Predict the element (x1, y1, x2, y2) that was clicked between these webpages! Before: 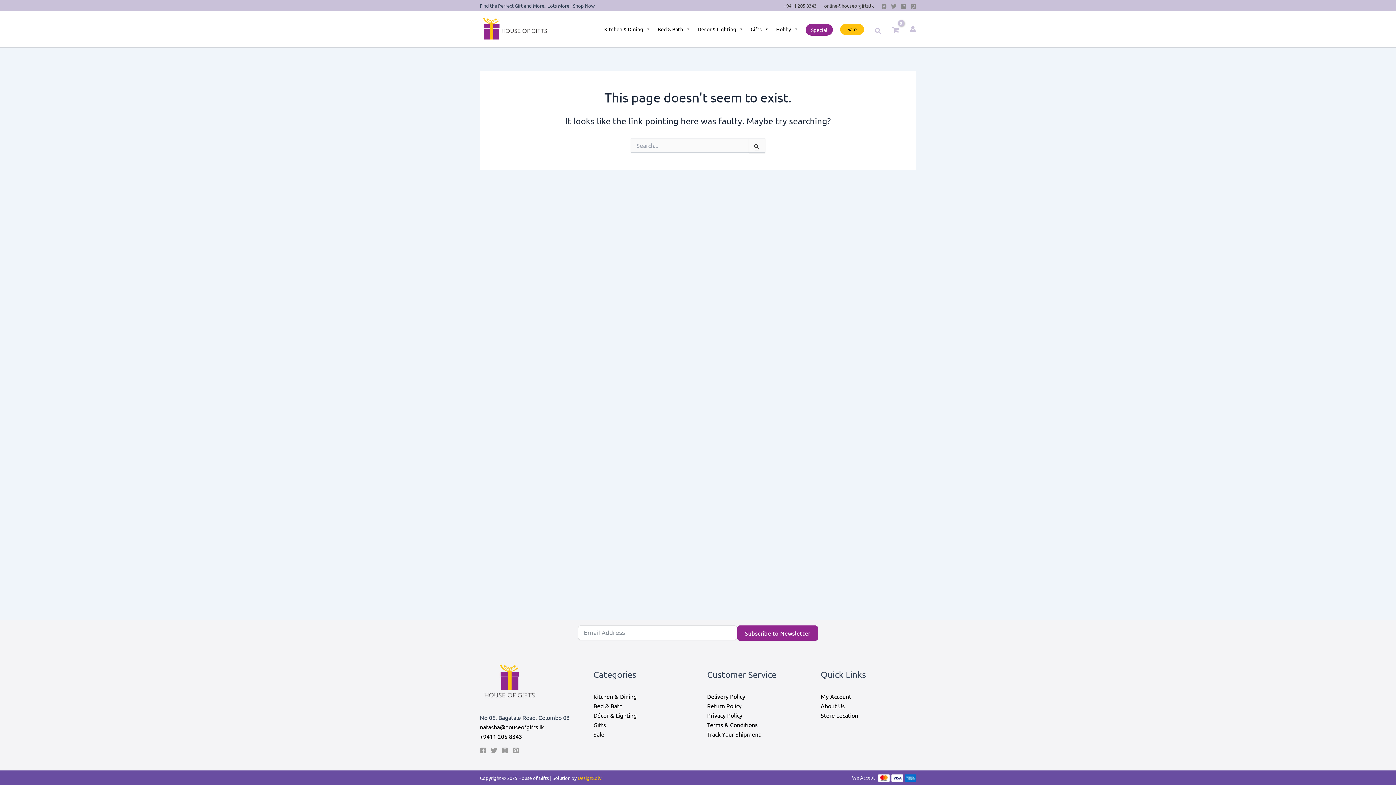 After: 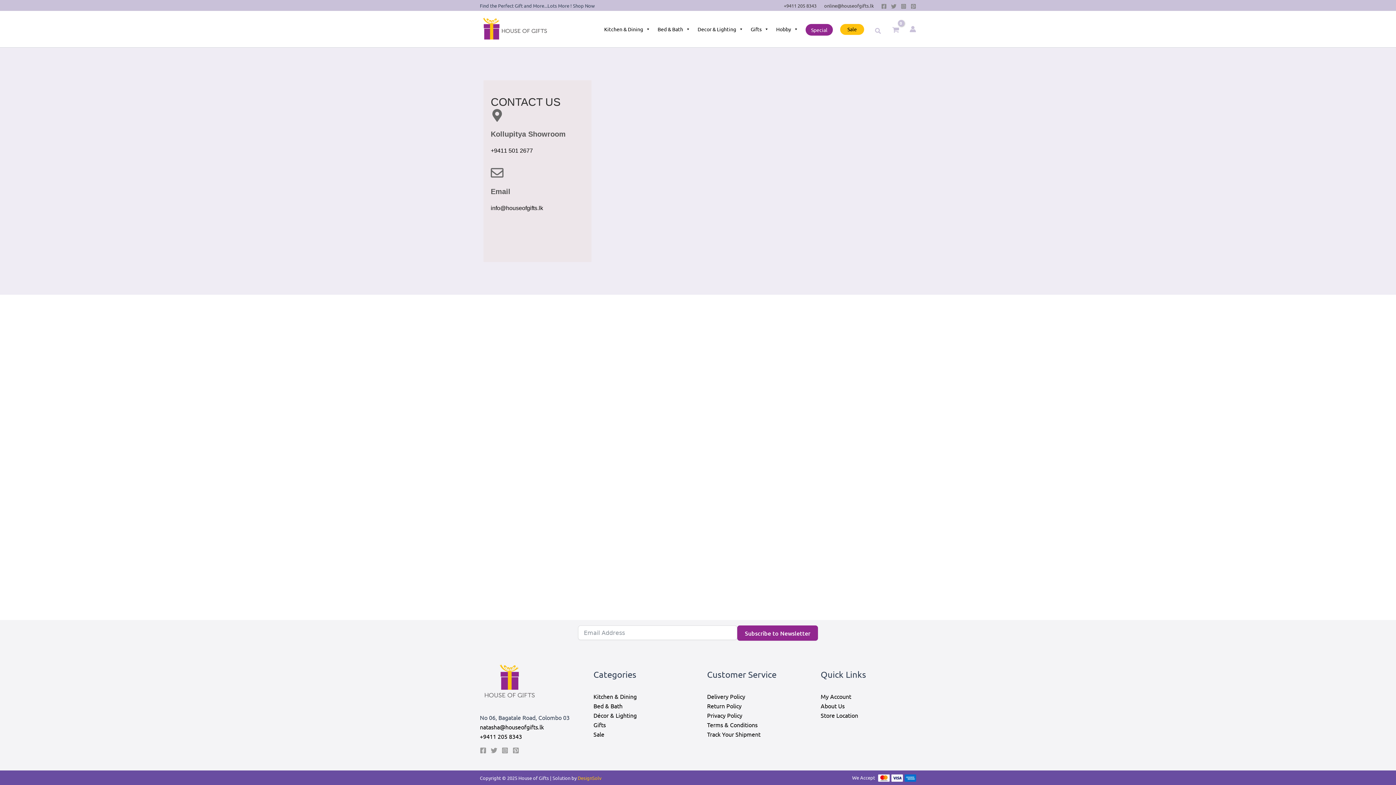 Action: label: Store Location bbox: (820, 712, 858, 719)